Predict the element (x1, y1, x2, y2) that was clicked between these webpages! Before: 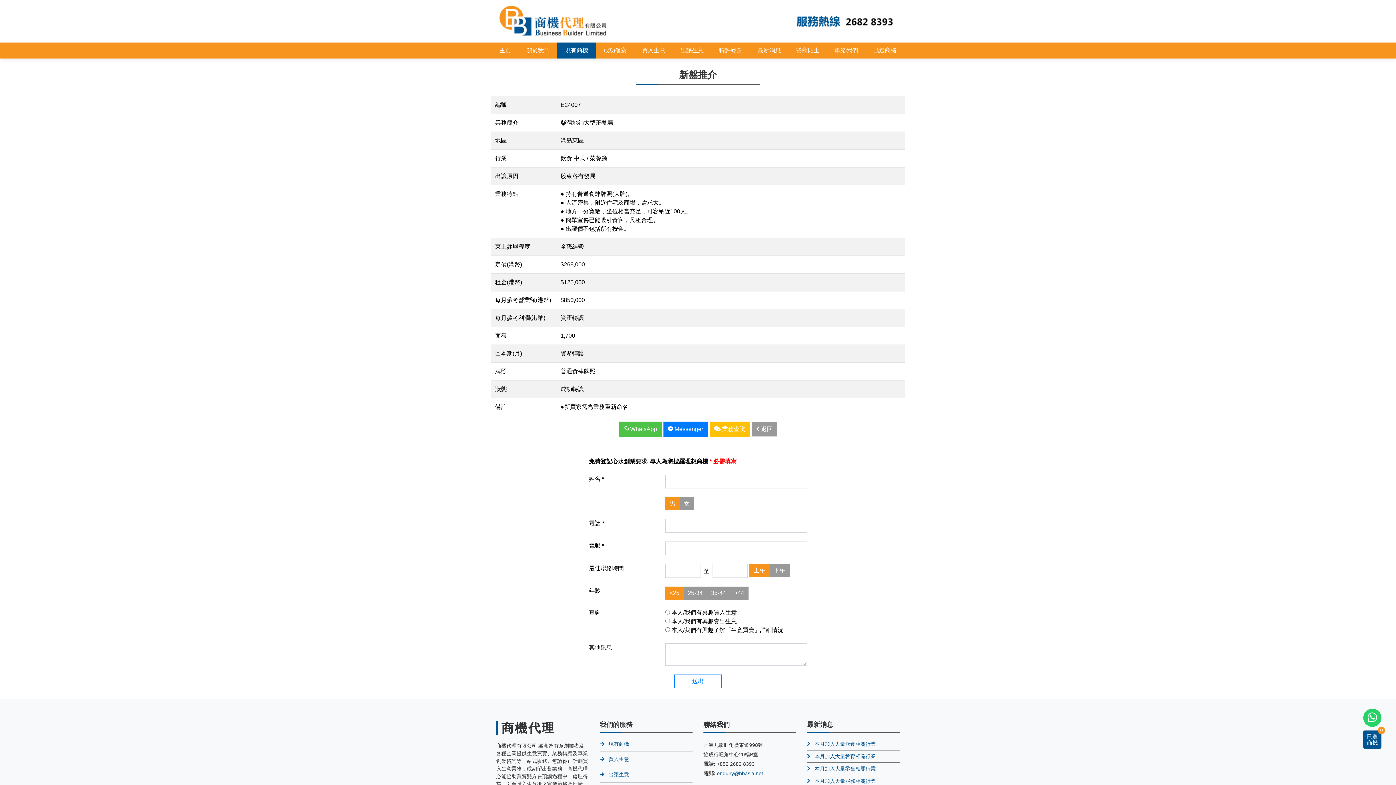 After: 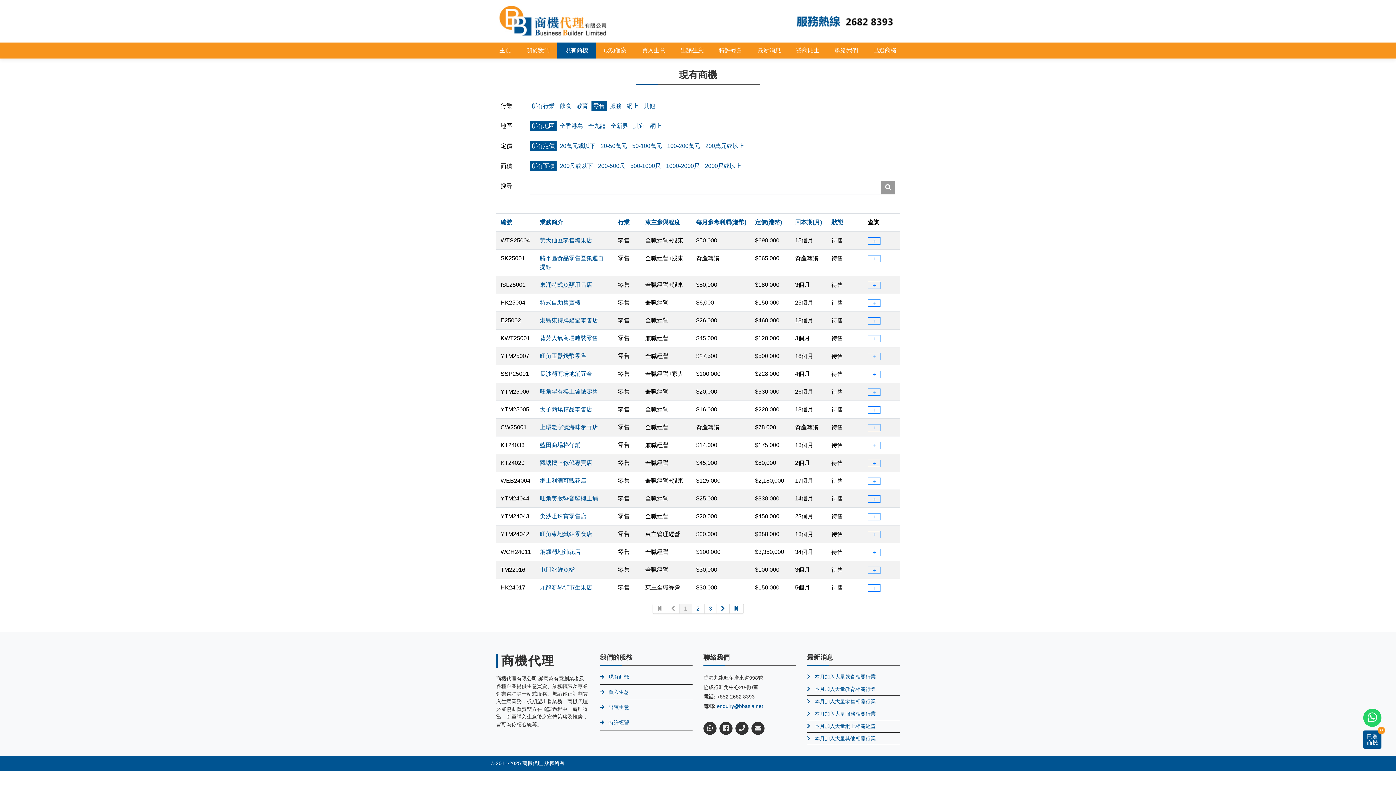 Action: label: 本月加入大量零售相關行業 bbox: (814, 766, 876, 772)